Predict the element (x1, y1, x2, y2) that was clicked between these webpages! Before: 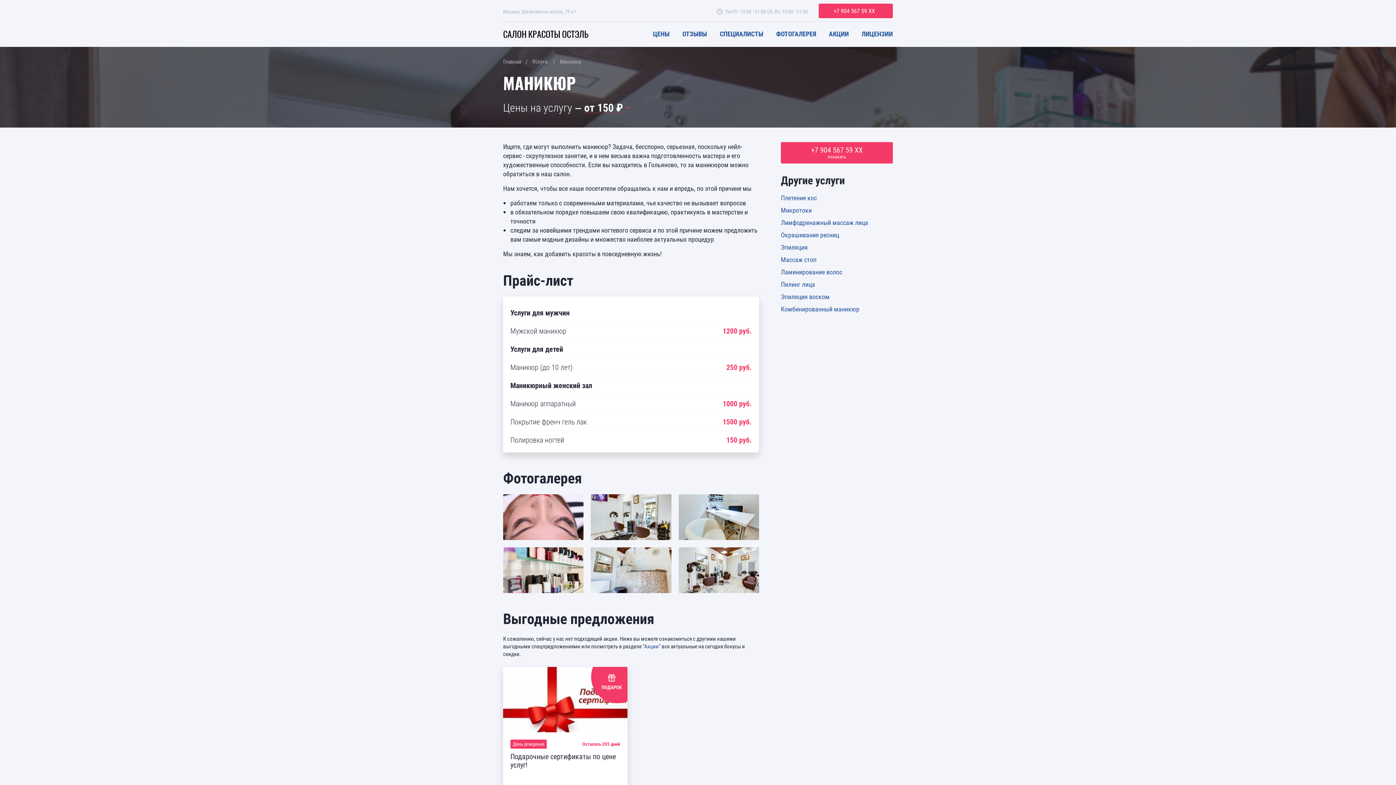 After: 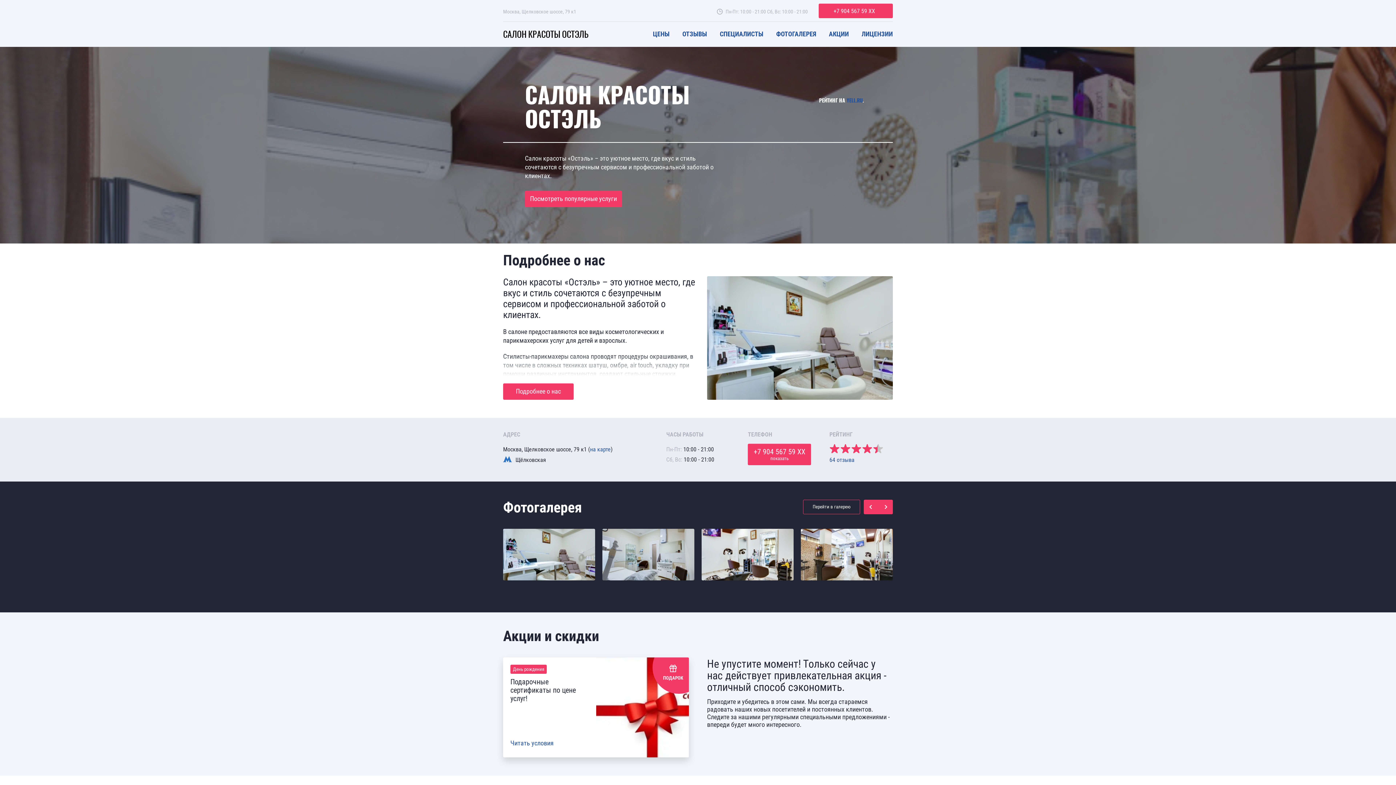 Action: label: Главная bbox: (503, 57, 521, 65)